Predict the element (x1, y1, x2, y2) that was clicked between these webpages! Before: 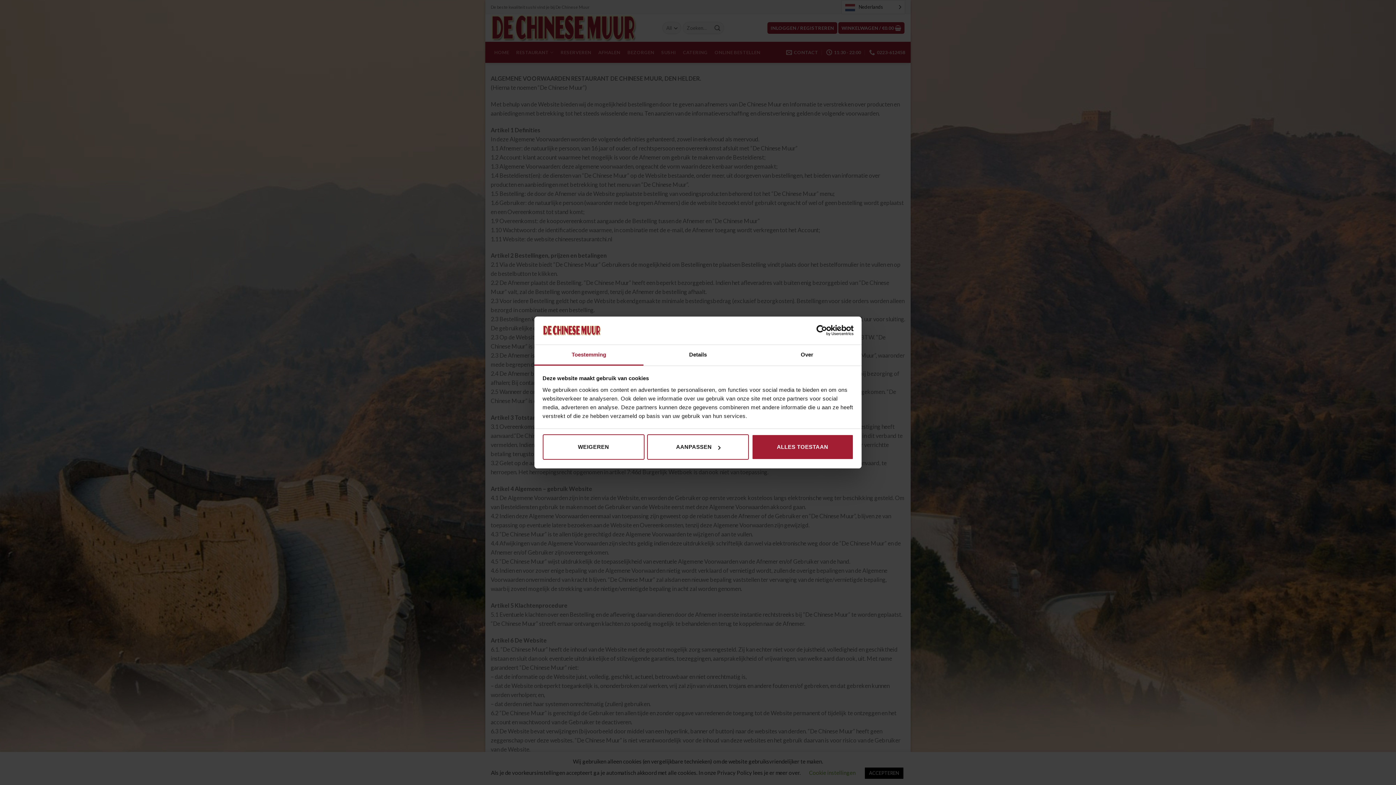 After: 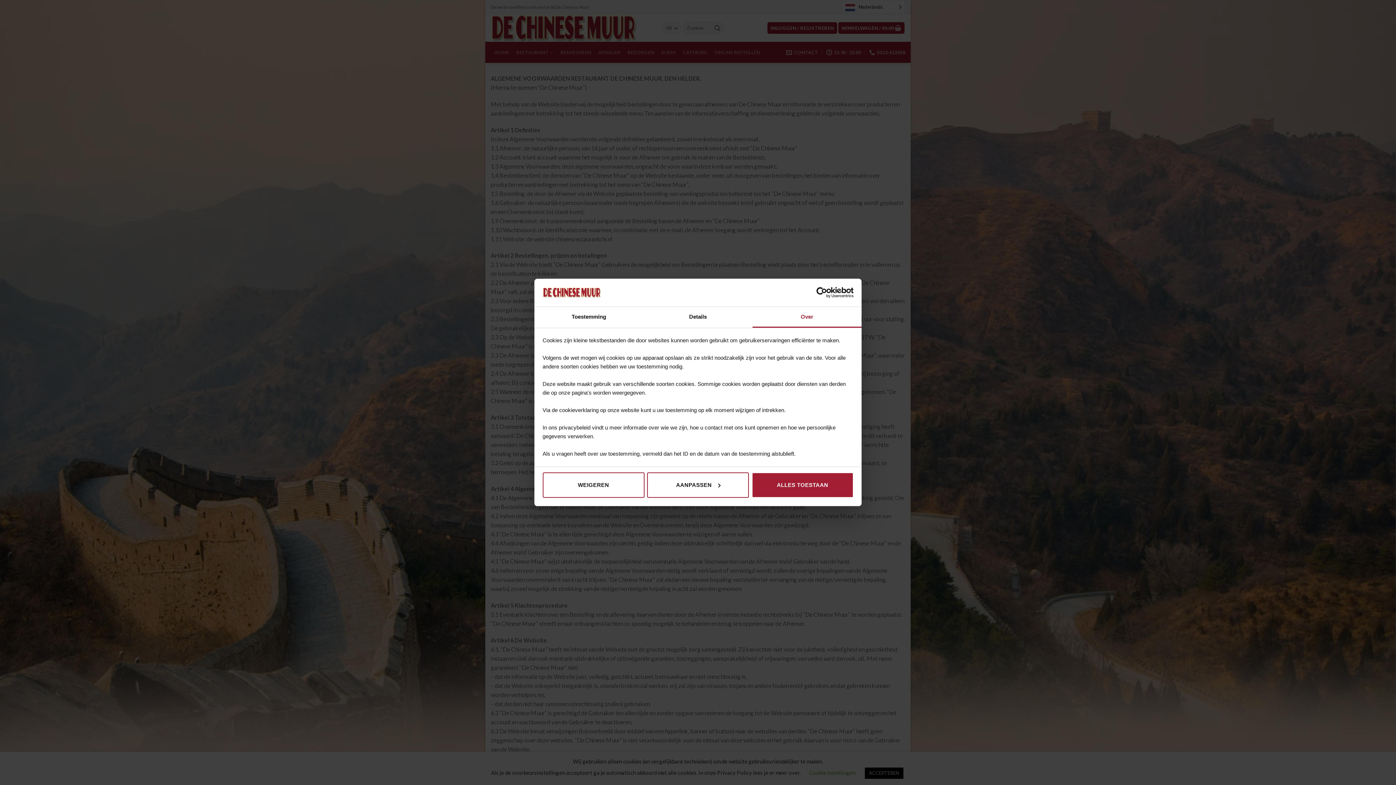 Action: label: Over bbox: (752, 345, 861, 365)